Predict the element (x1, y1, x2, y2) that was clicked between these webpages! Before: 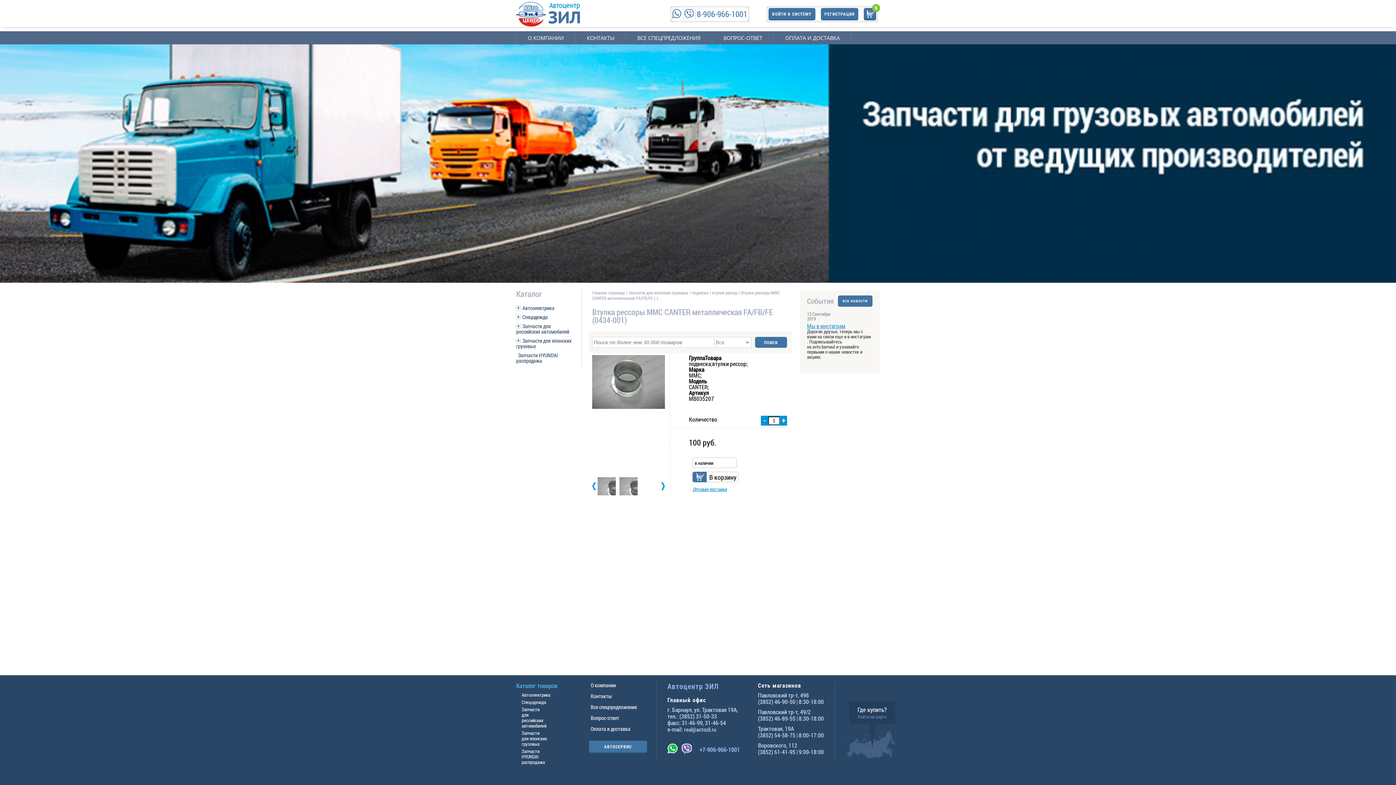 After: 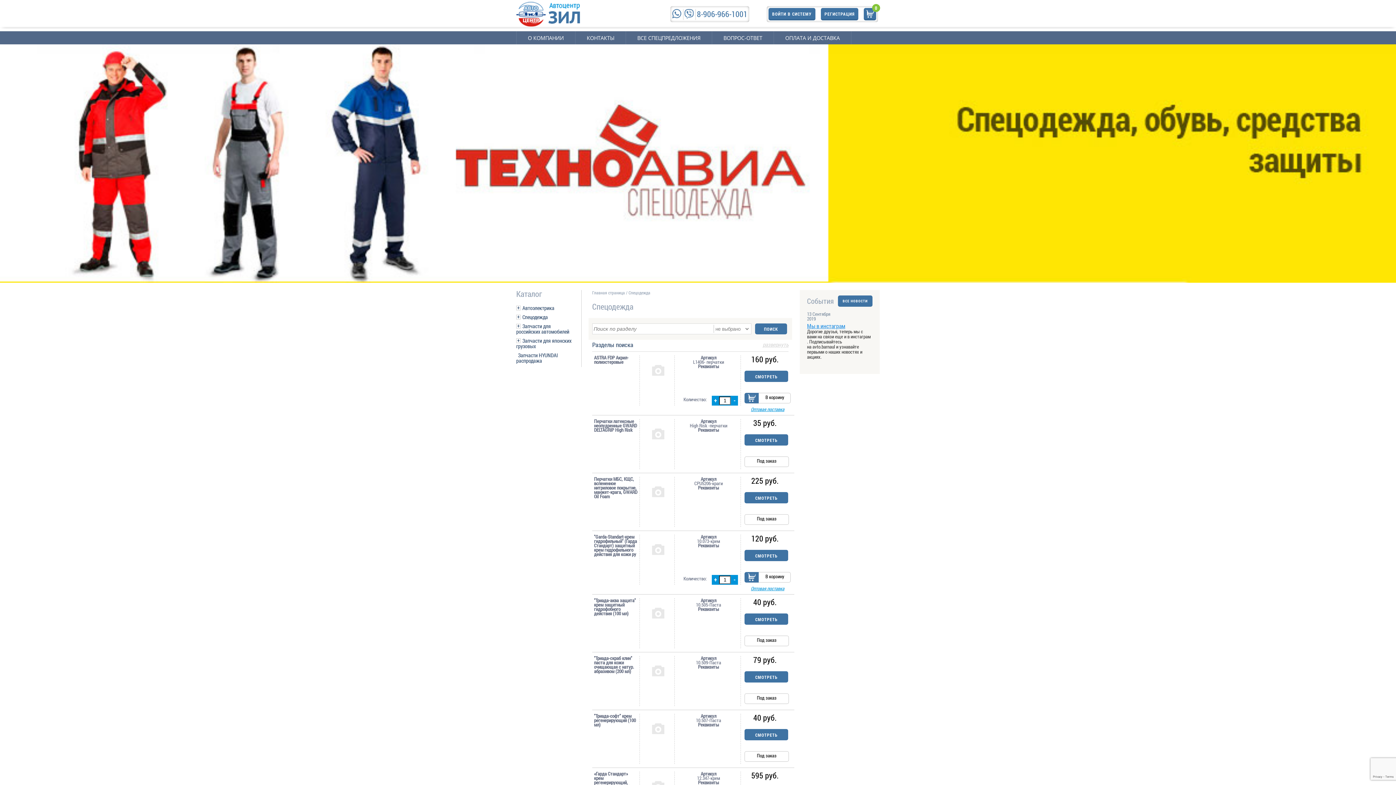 Action: label: Спецодежда bbox: (521, 699, 546, 705)